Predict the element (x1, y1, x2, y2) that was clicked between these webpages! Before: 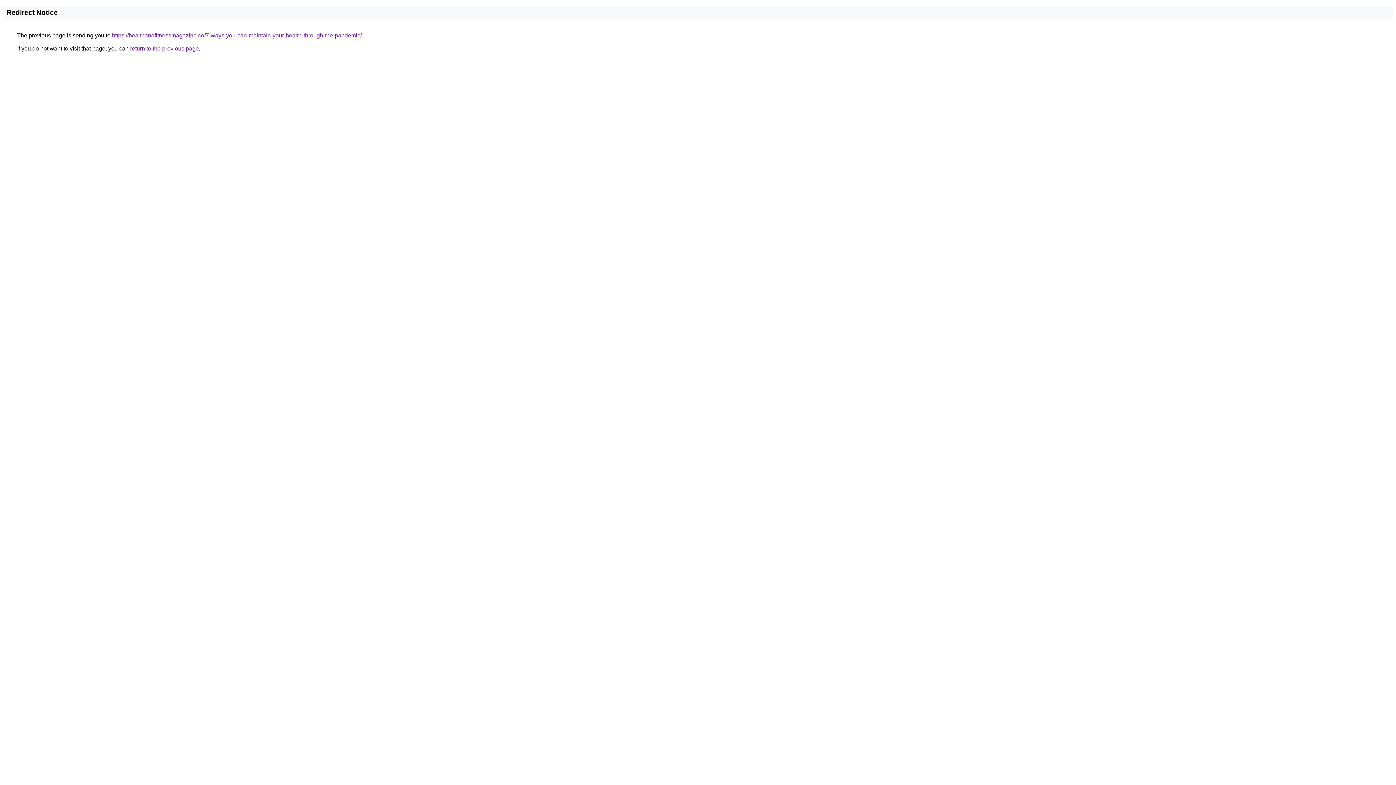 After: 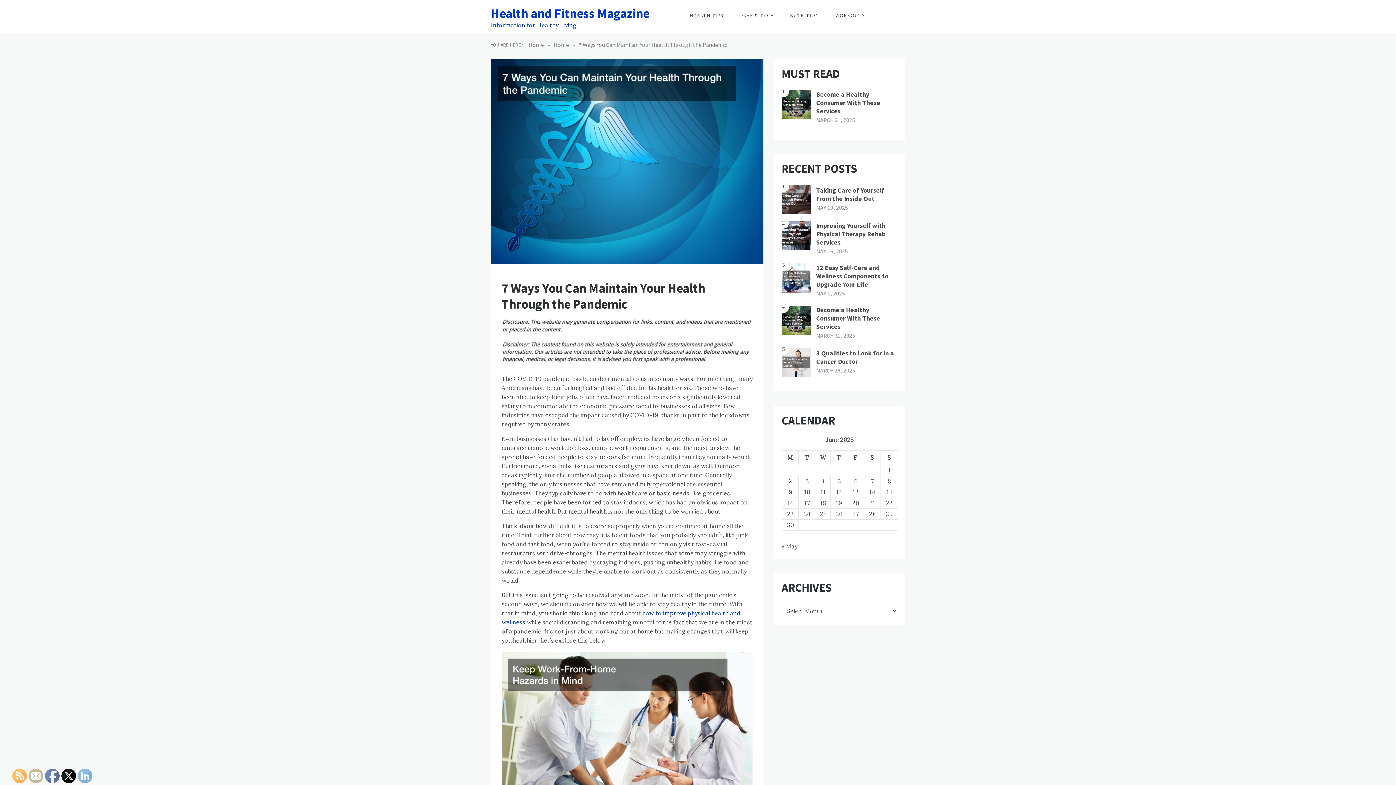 Action: label: https://healthandfitnessmagazine.co/7-ways-you-can-maintain-your-health-through-the-pandemic/ bbox: (112, 32, 361, 38)